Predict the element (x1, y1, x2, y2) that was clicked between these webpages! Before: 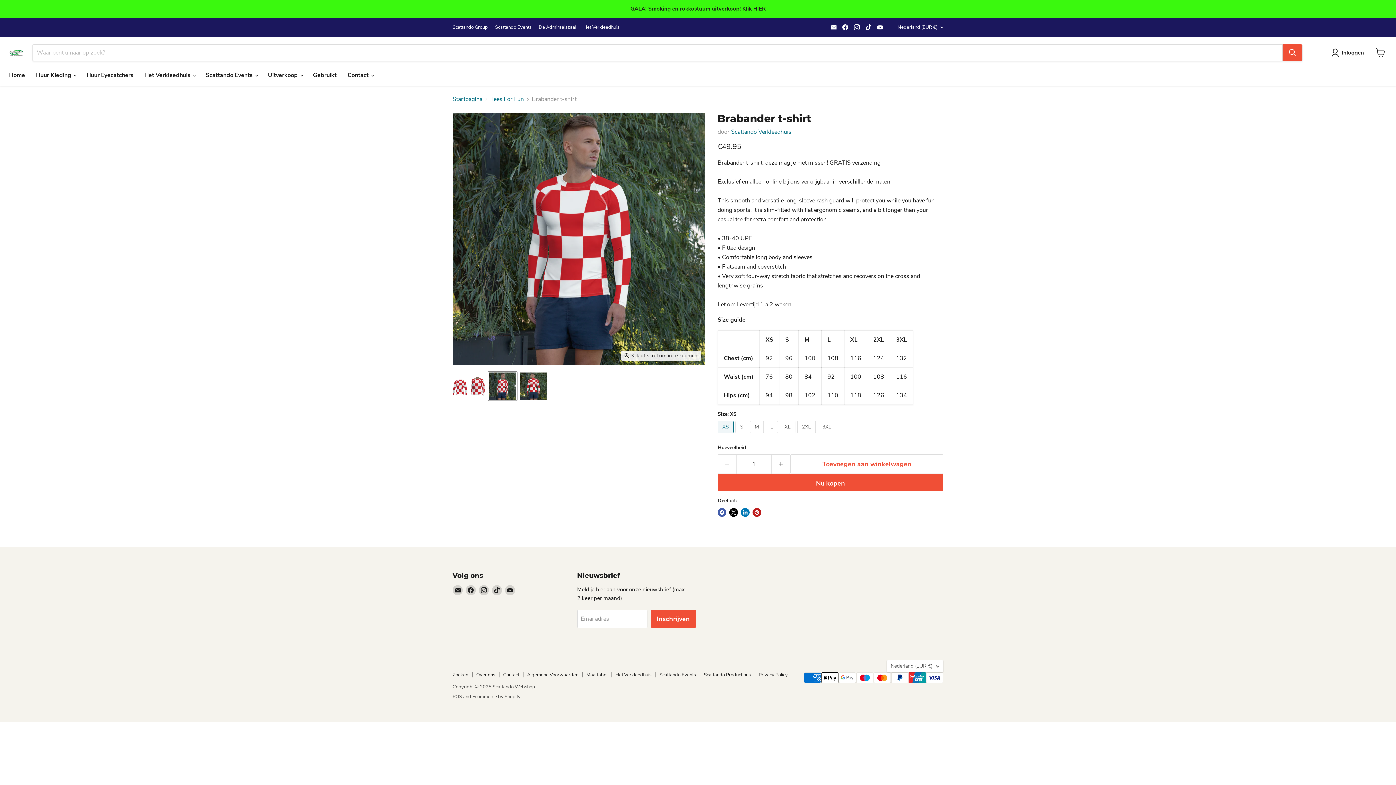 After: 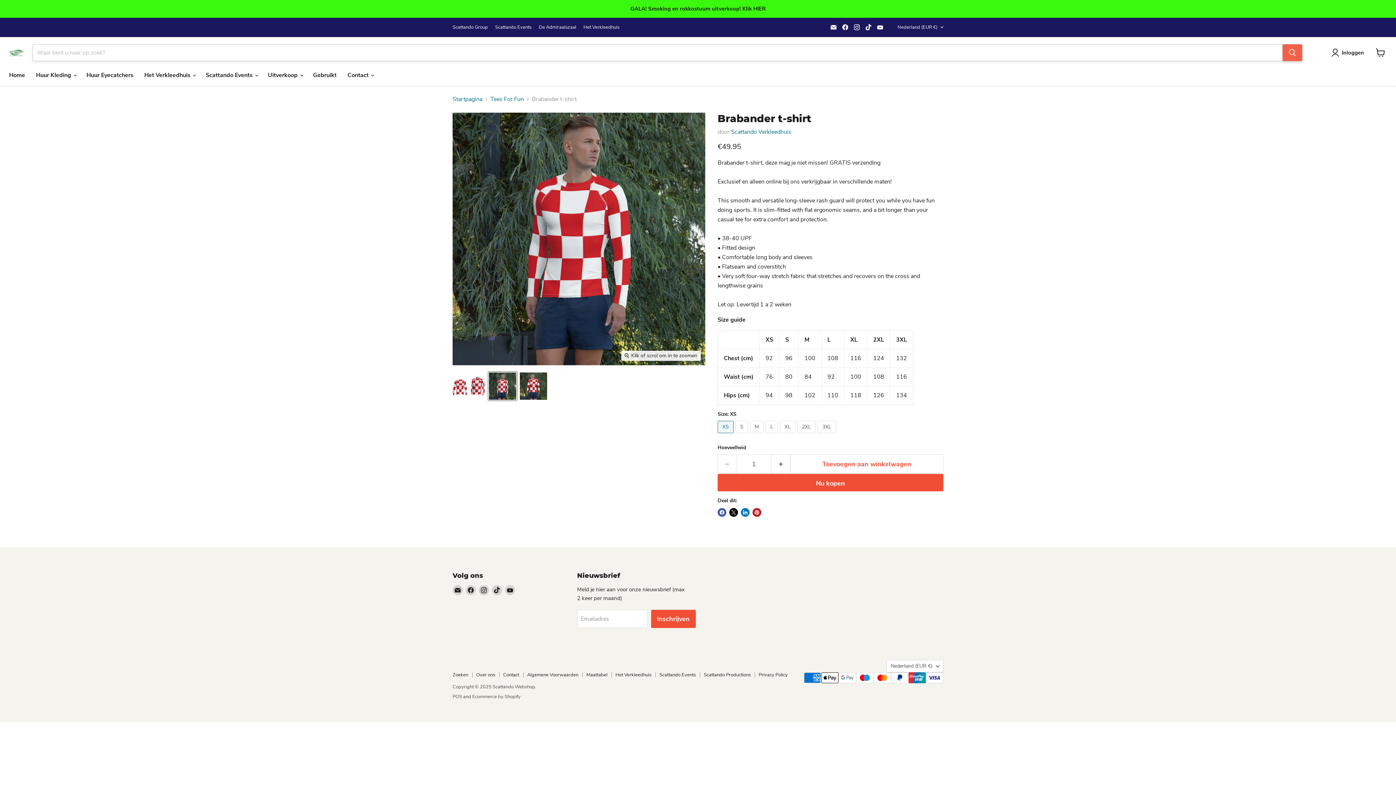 Action: label: Zoeken bbox: (1282, 44, 1302, 61)